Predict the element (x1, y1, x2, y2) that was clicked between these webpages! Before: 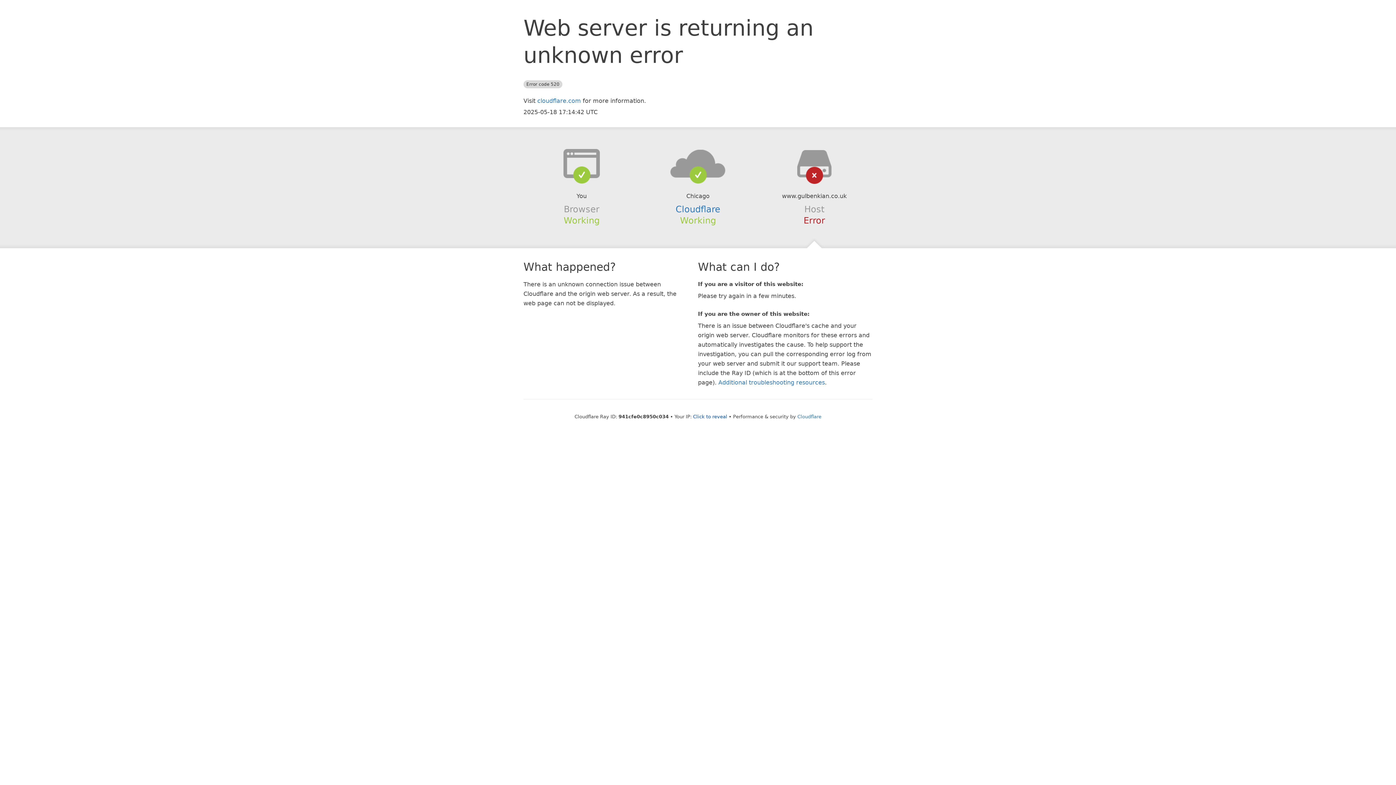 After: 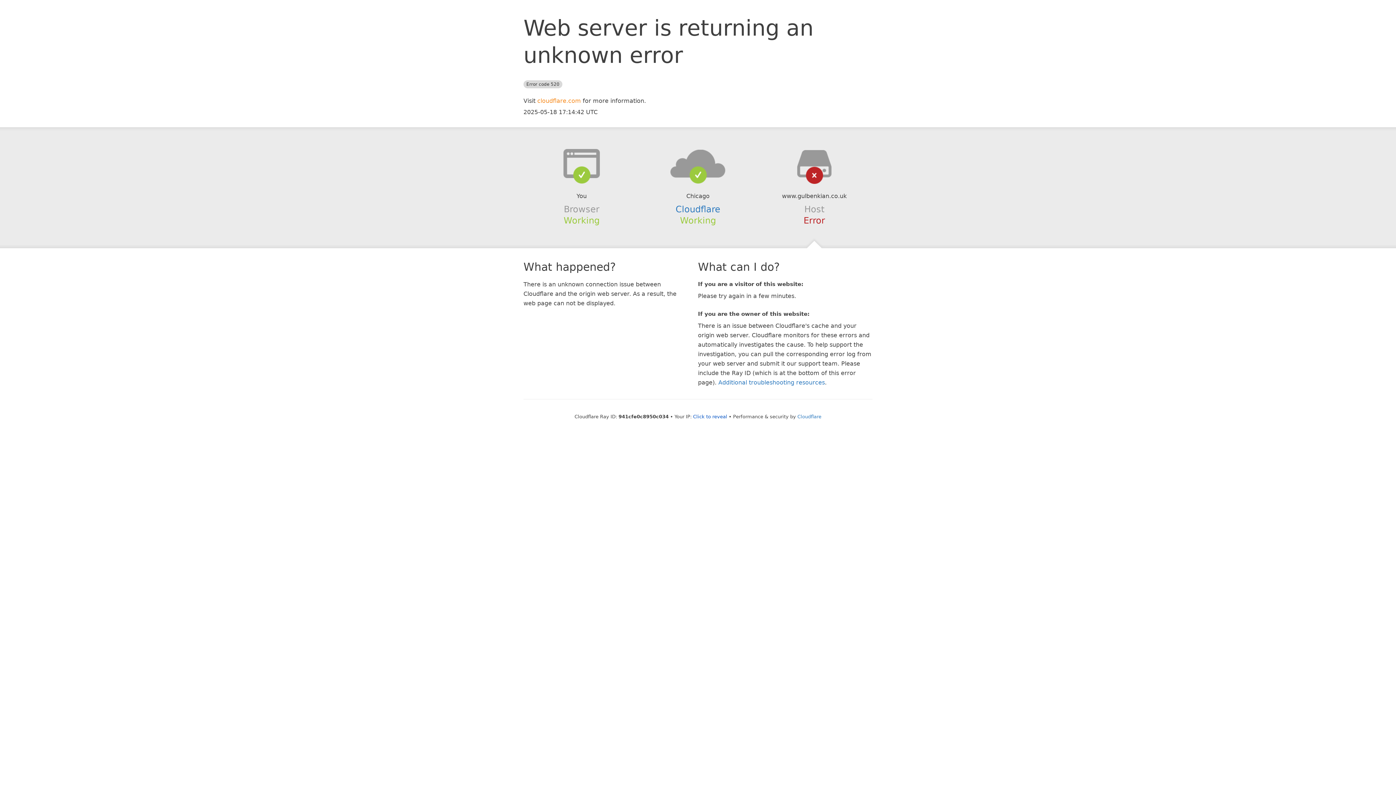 Action: bbox: (537, 97, 581, 104) label: cloudflare.com